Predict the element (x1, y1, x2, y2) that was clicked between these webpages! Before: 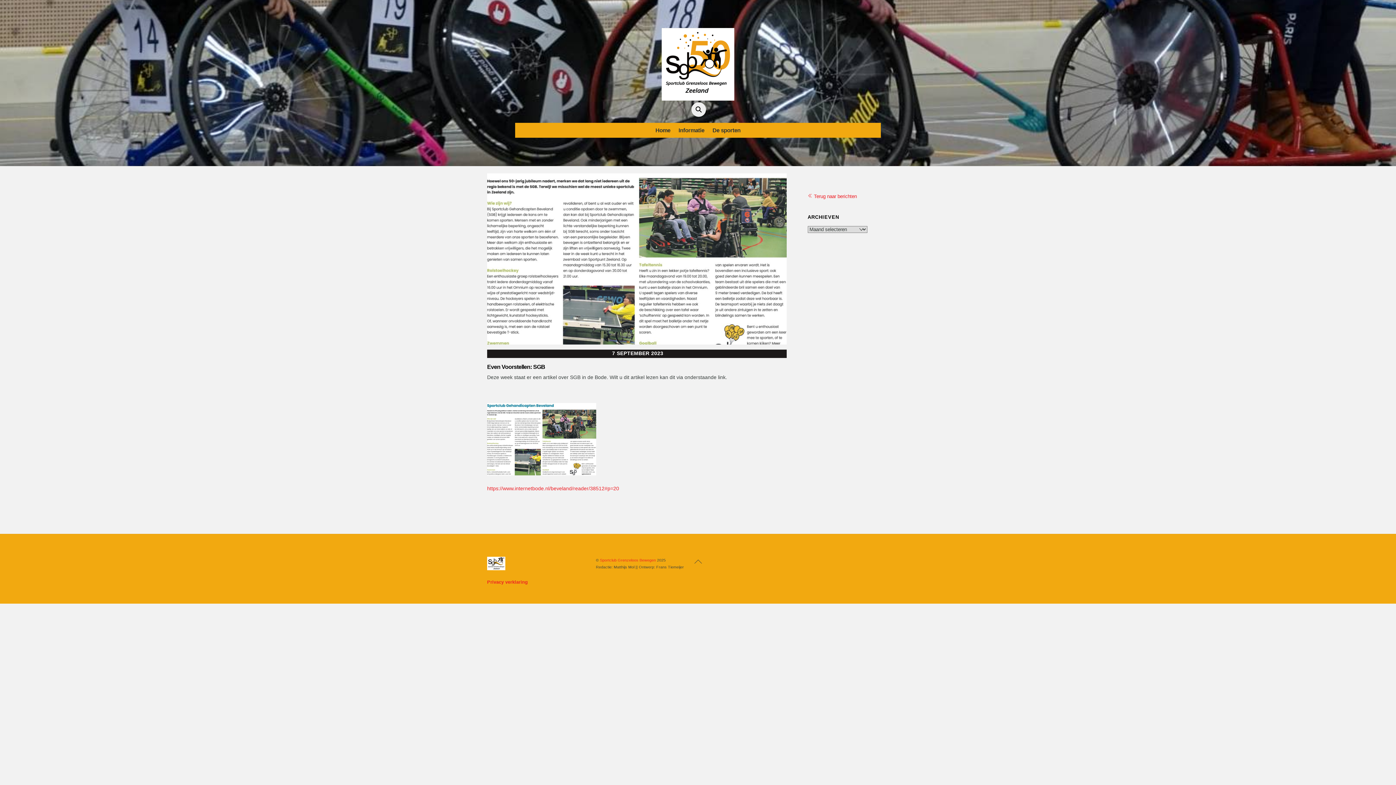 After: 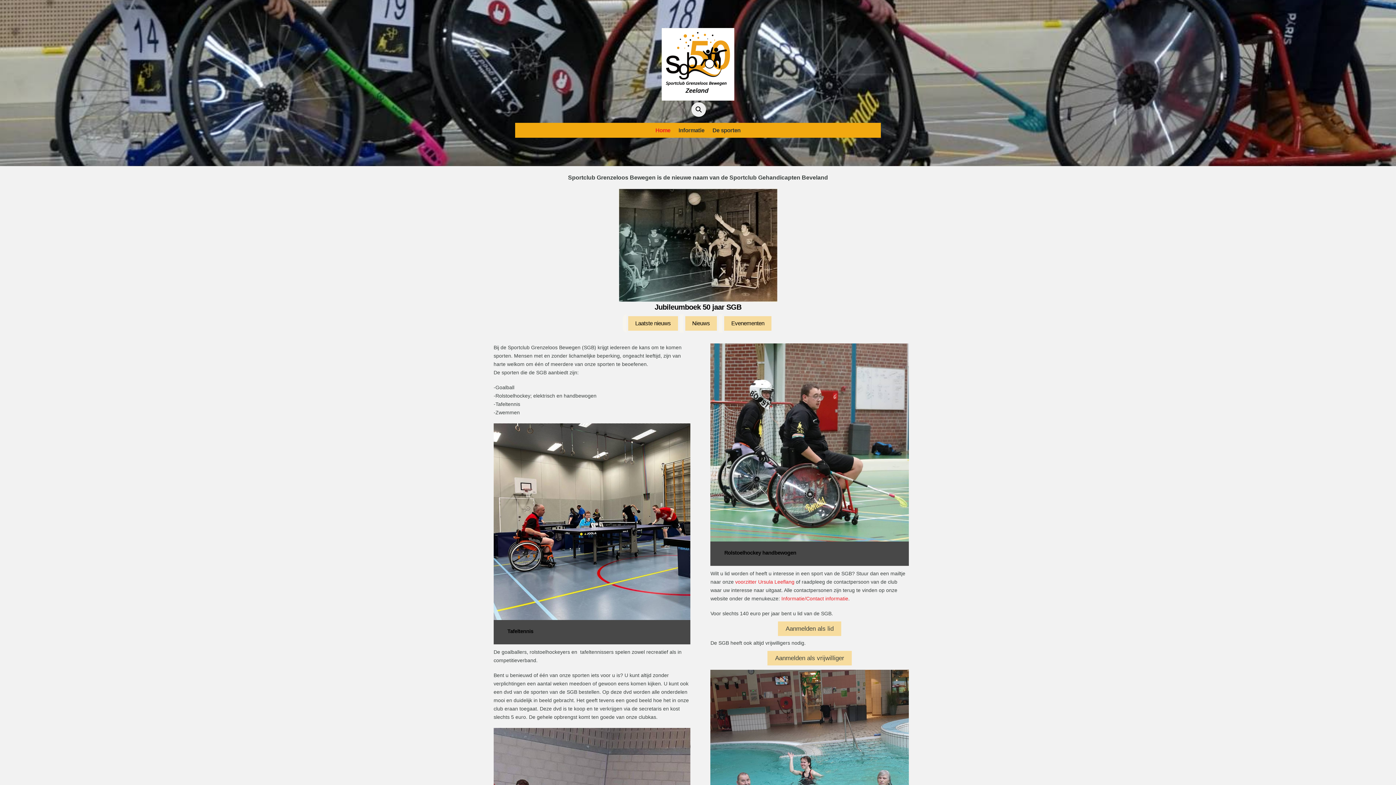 Action: bbox: (600, 558, 656, 562) label: Sportclub Grenzeloos Bewegen